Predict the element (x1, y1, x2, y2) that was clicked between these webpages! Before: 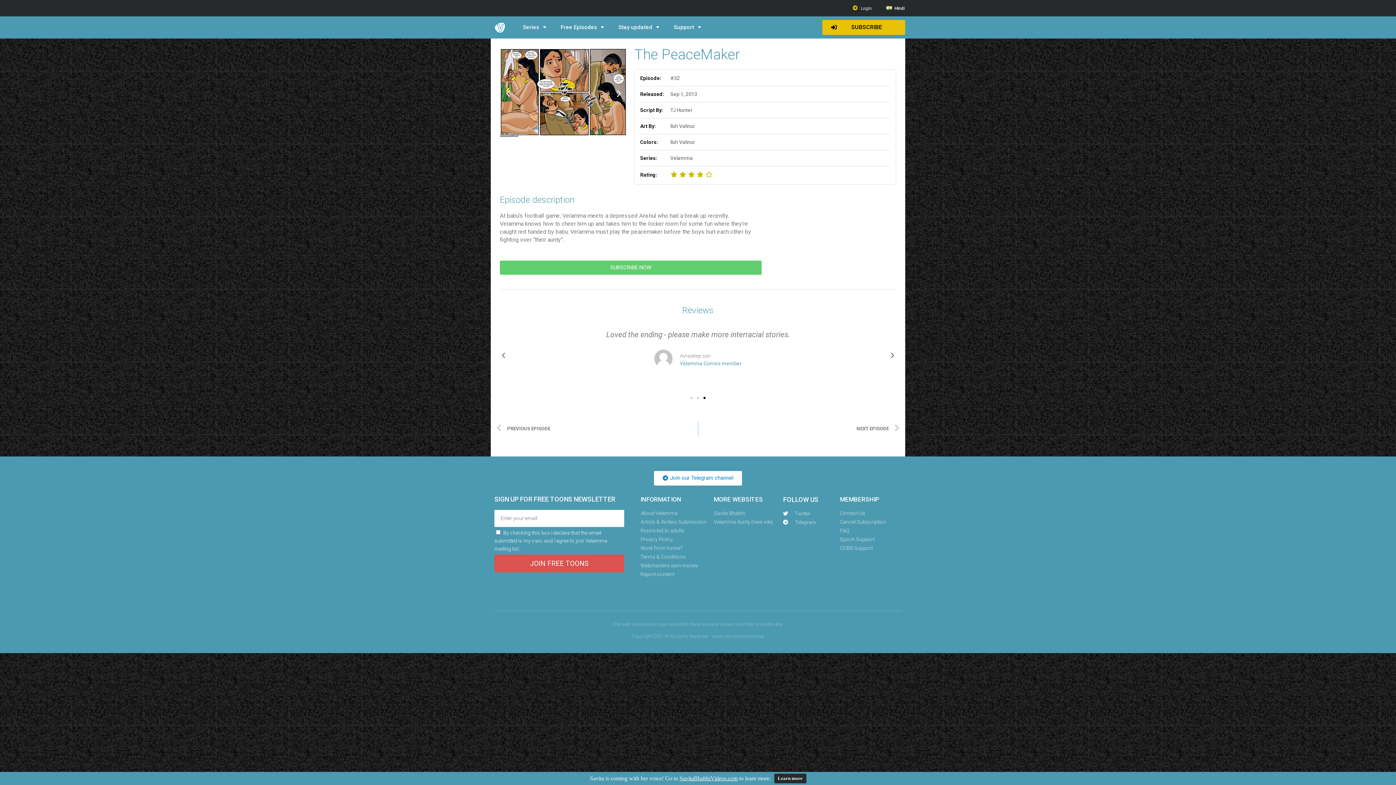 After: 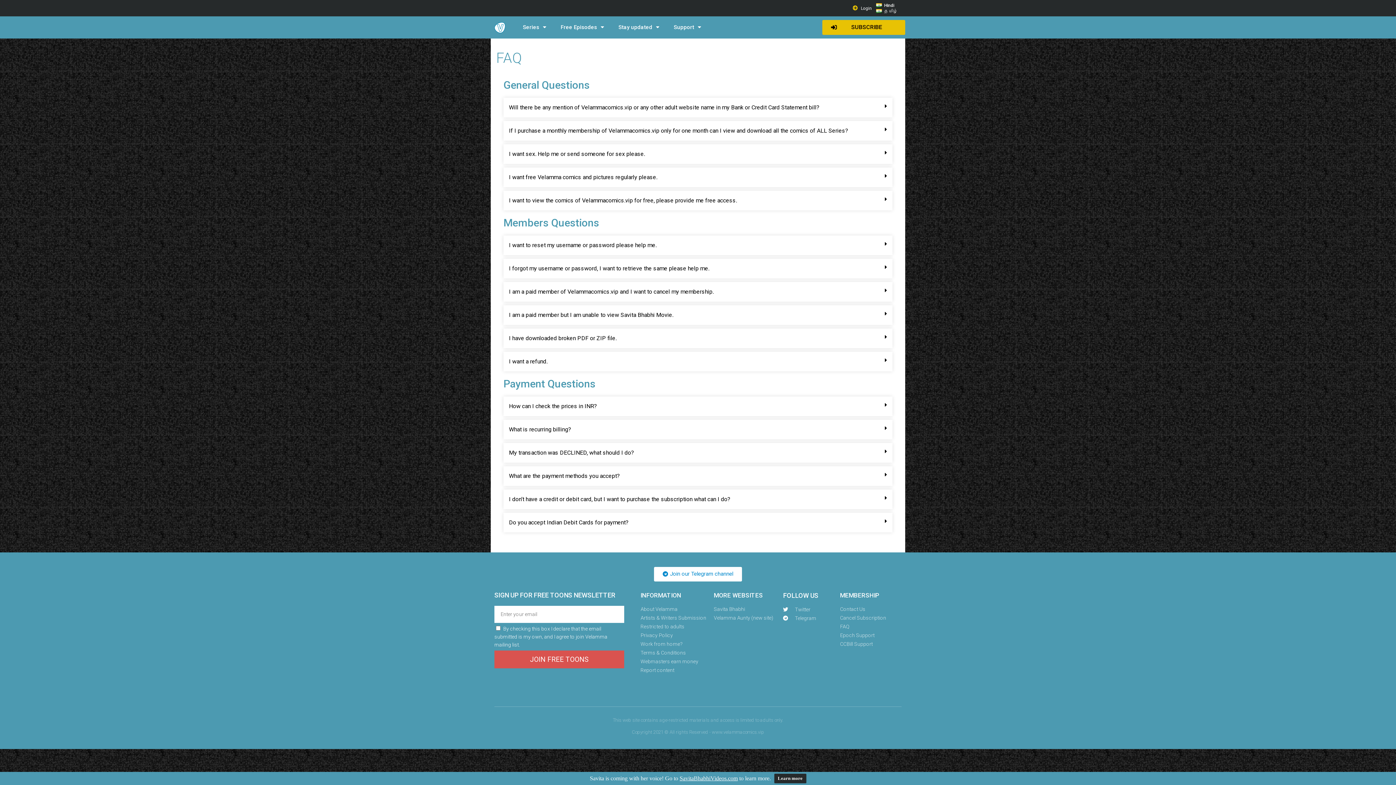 Action: bbox: (840, 527, 898, 534) label: FAQ